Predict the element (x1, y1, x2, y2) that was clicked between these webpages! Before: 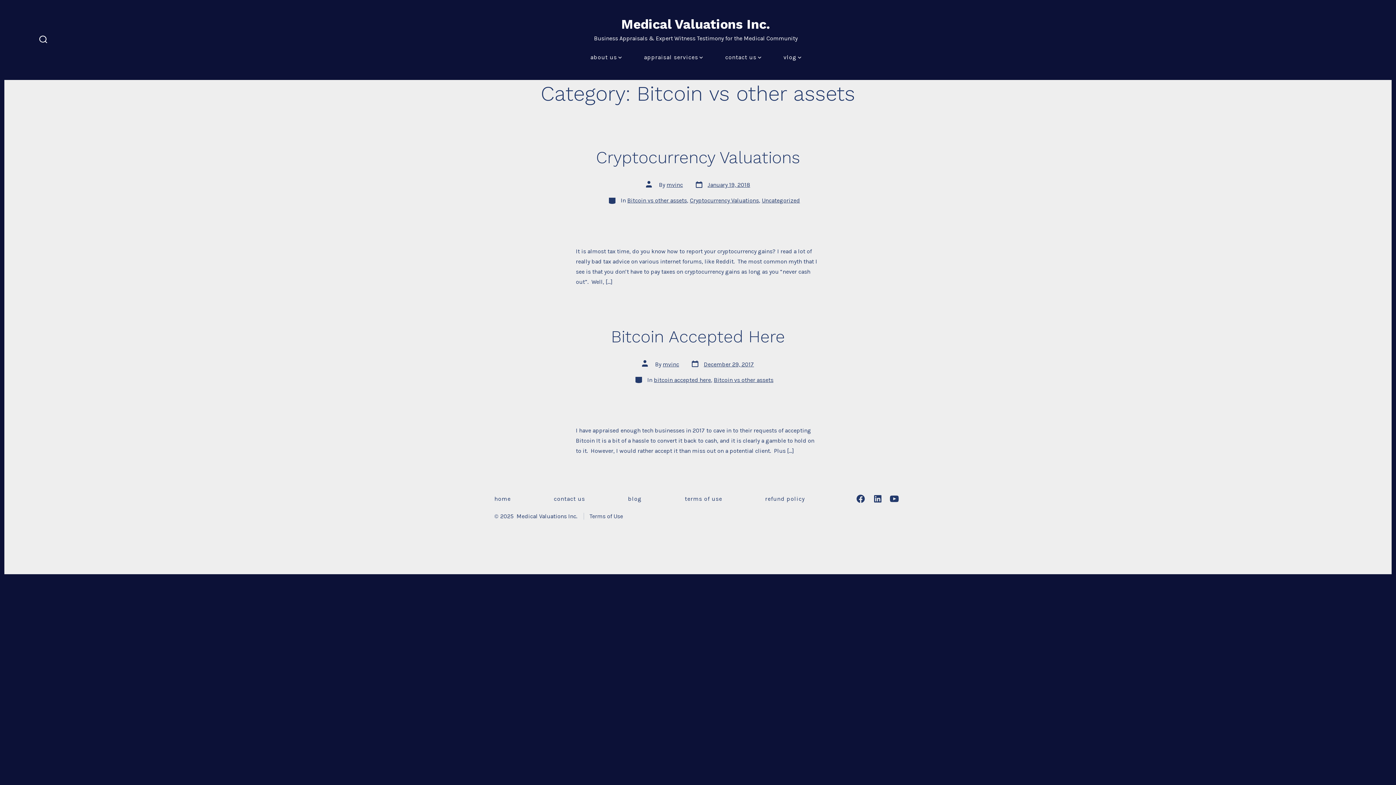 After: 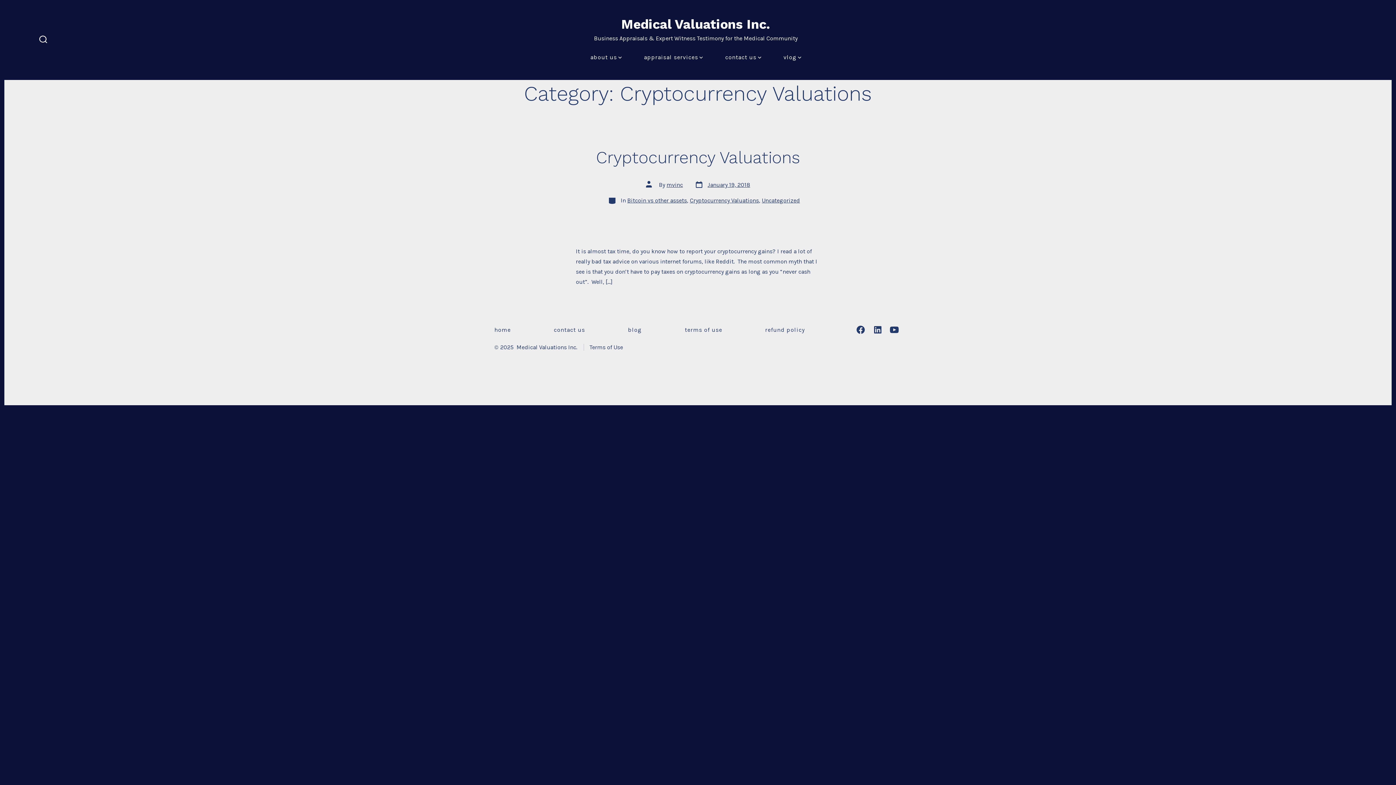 Action: label: Cryptocurrency Valuations bbox: (690, 197, 759, 204)